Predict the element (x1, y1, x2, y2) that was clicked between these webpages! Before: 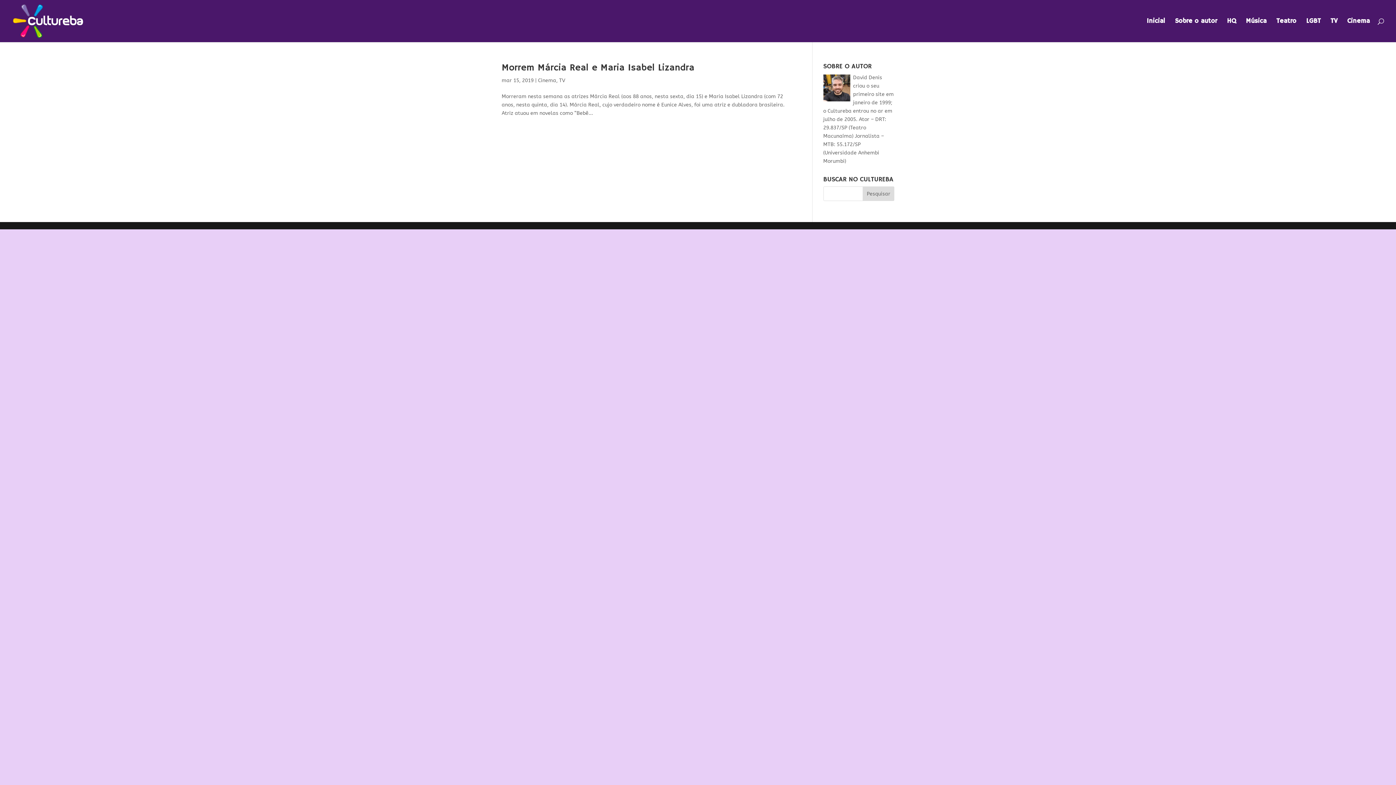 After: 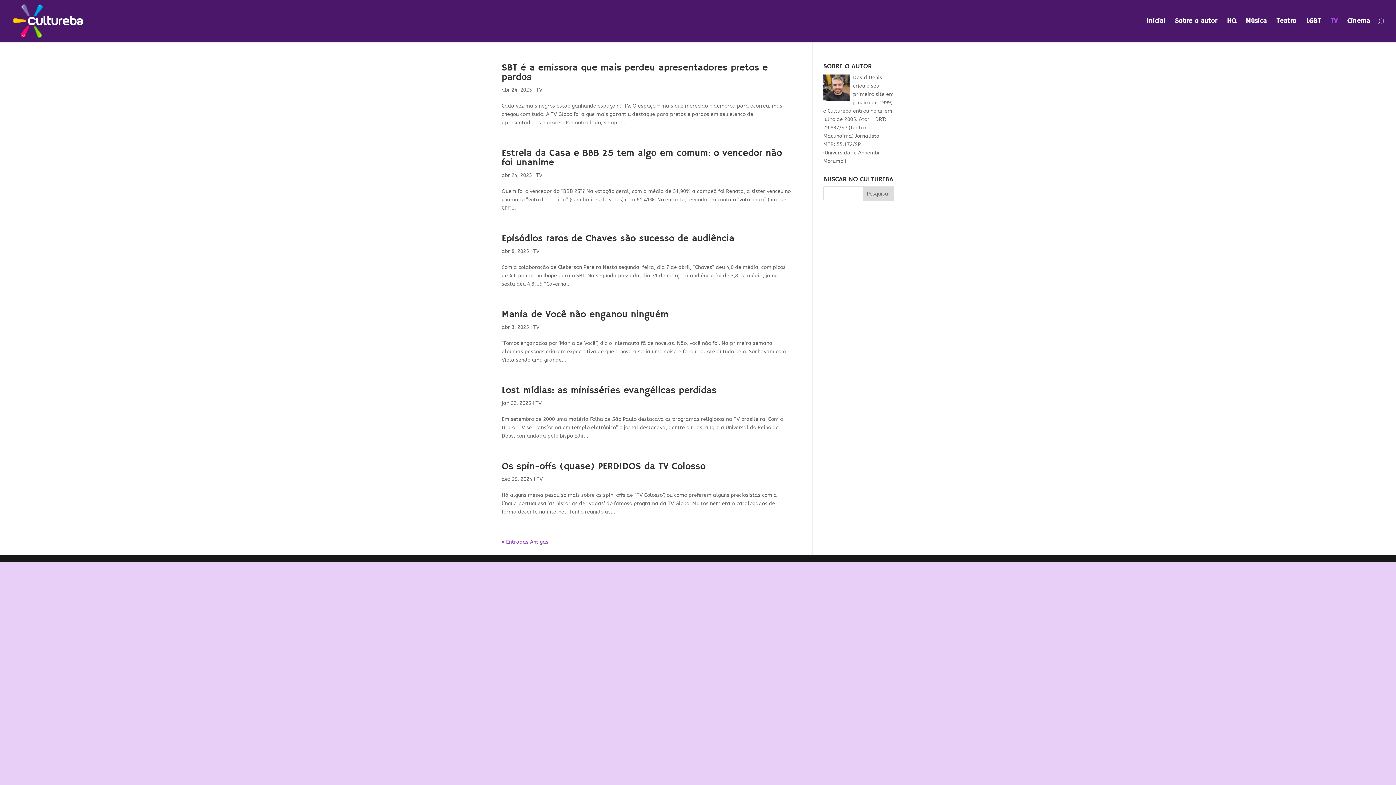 Action: bbox: (1330, 18, 1337, 42) label: TV